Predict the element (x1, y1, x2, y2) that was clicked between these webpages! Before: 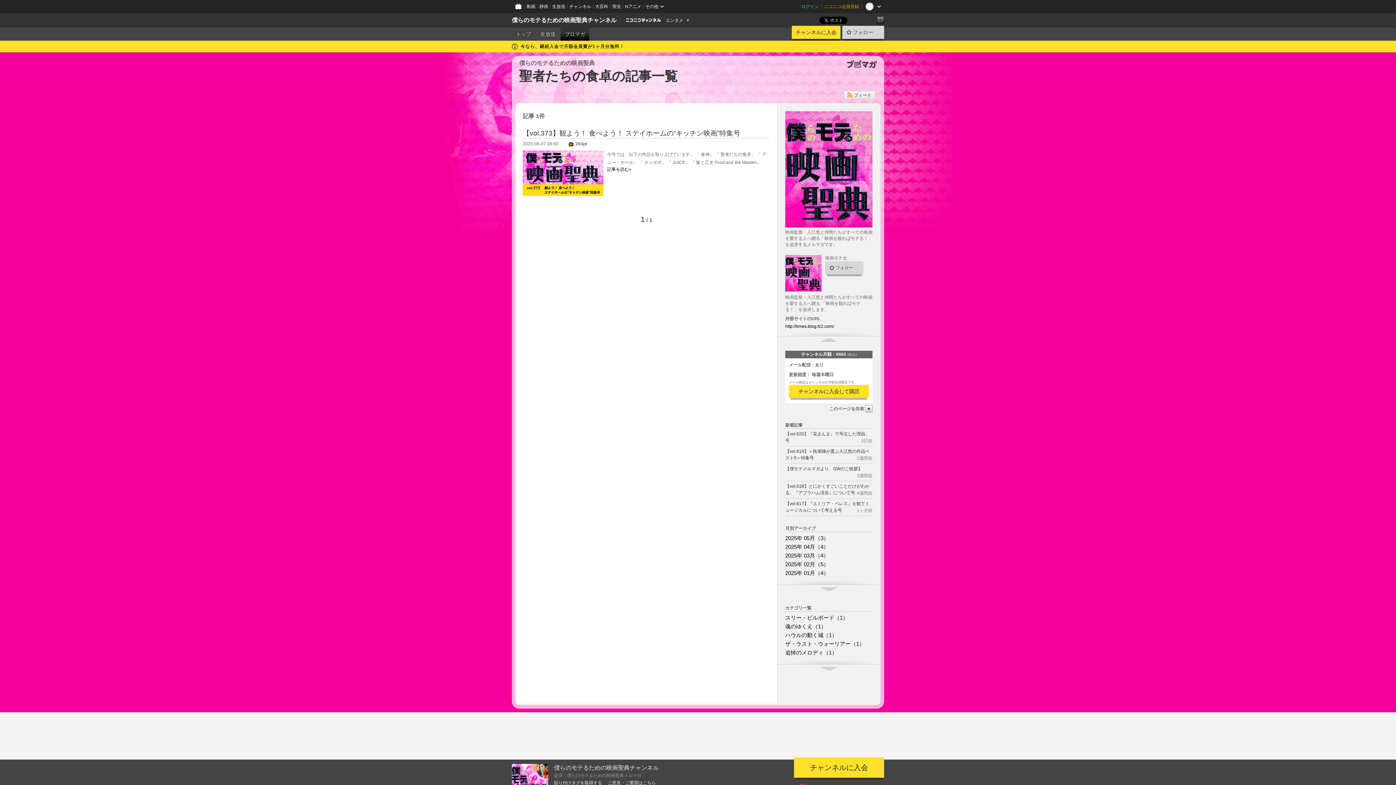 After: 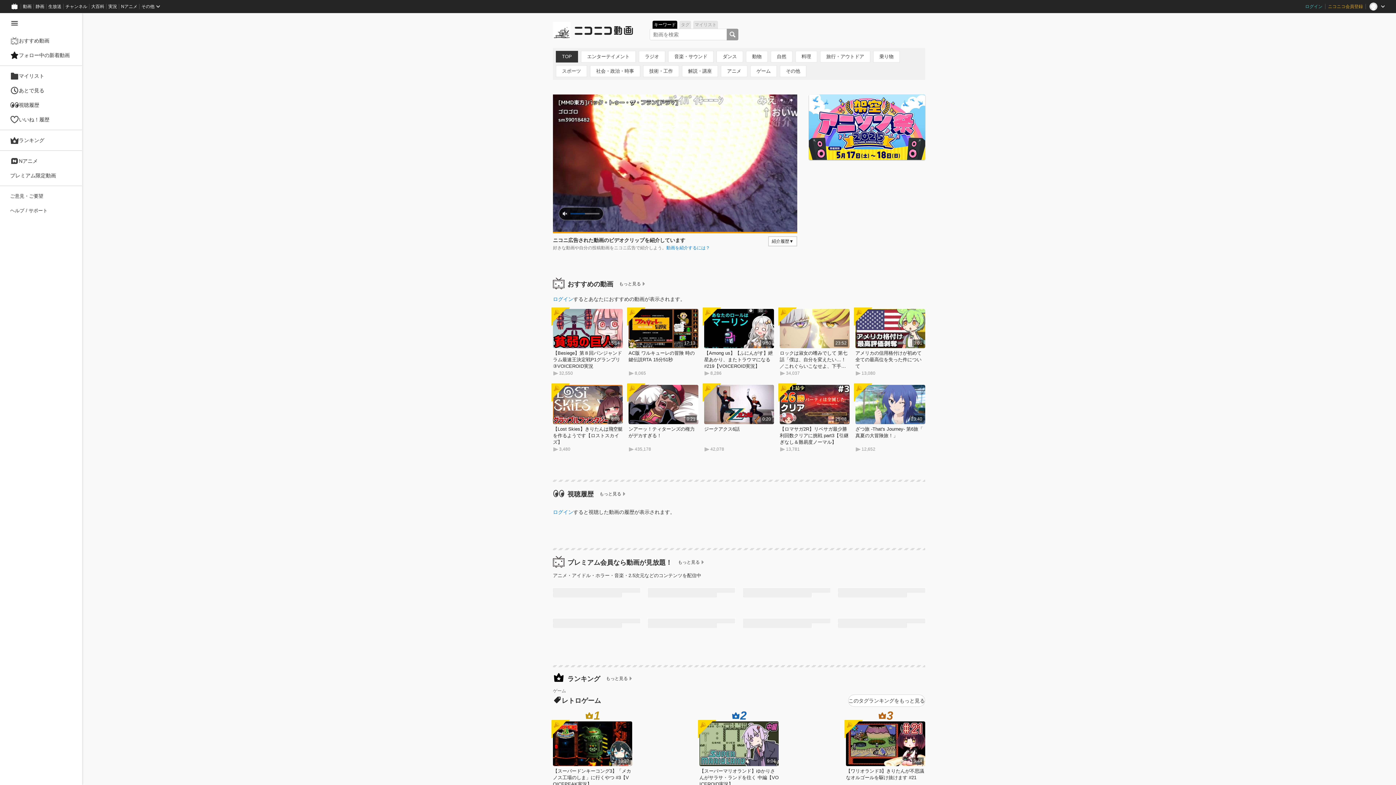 Action: label: 動画 bbox: (524, 0, 537, 13)